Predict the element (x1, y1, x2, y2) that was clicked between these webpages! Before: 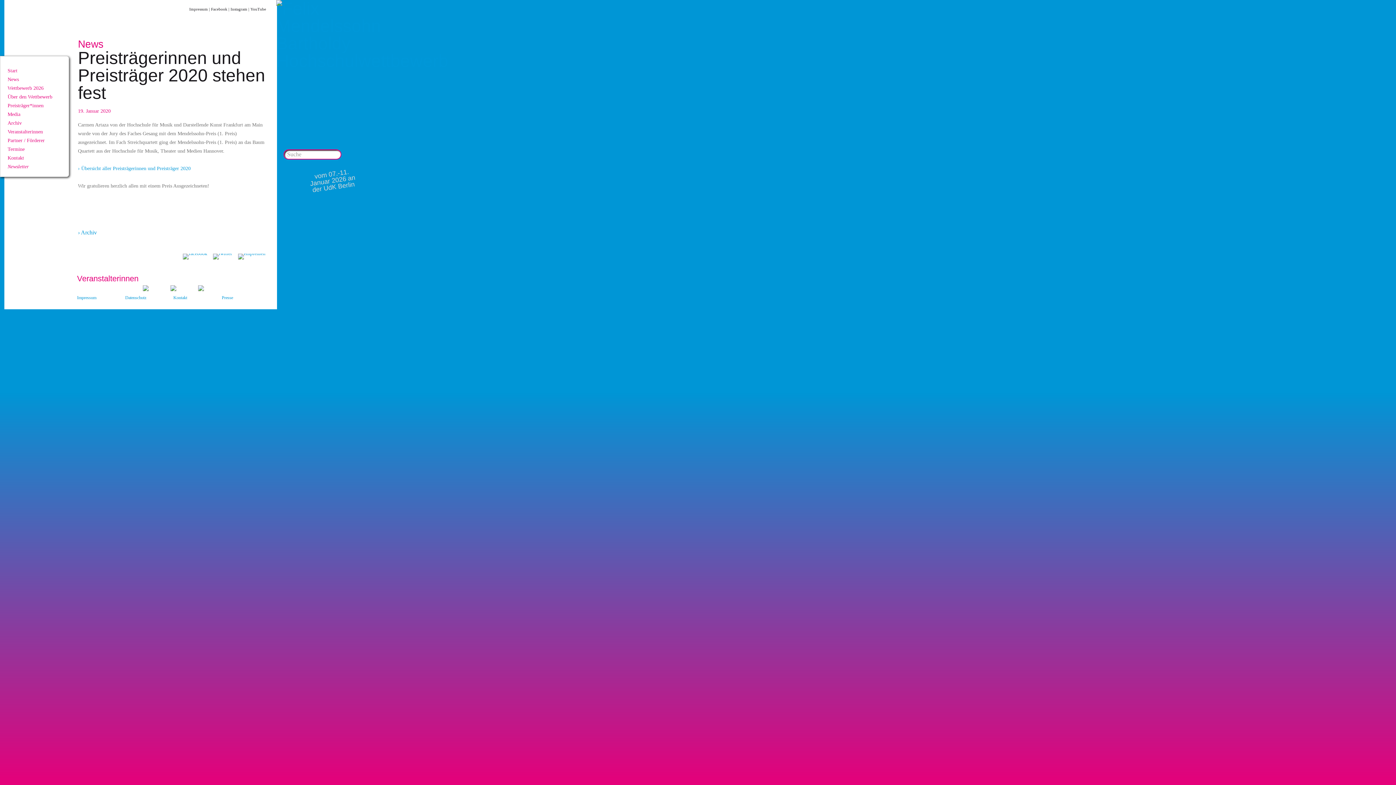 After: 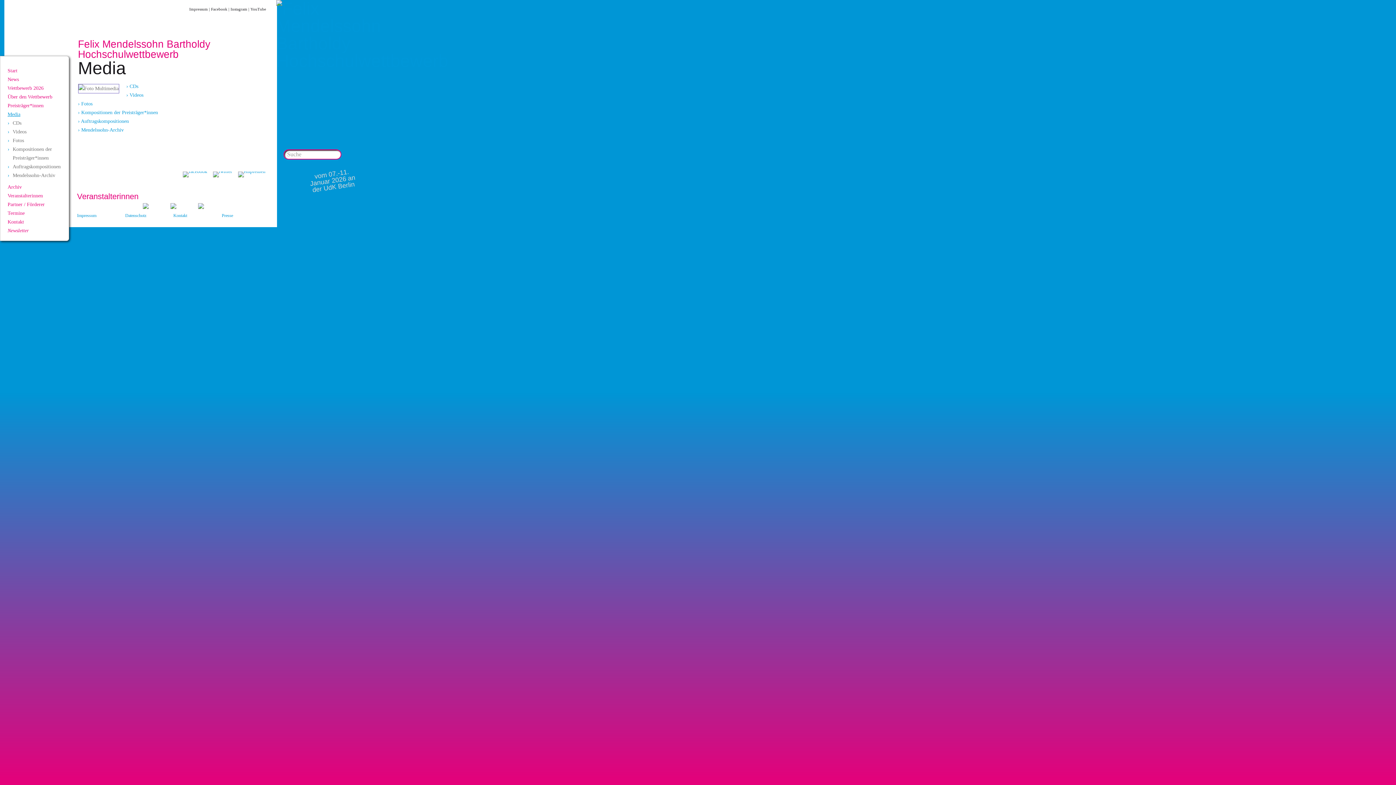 Action: label: Media bbox: (7, 110, 62, 118)